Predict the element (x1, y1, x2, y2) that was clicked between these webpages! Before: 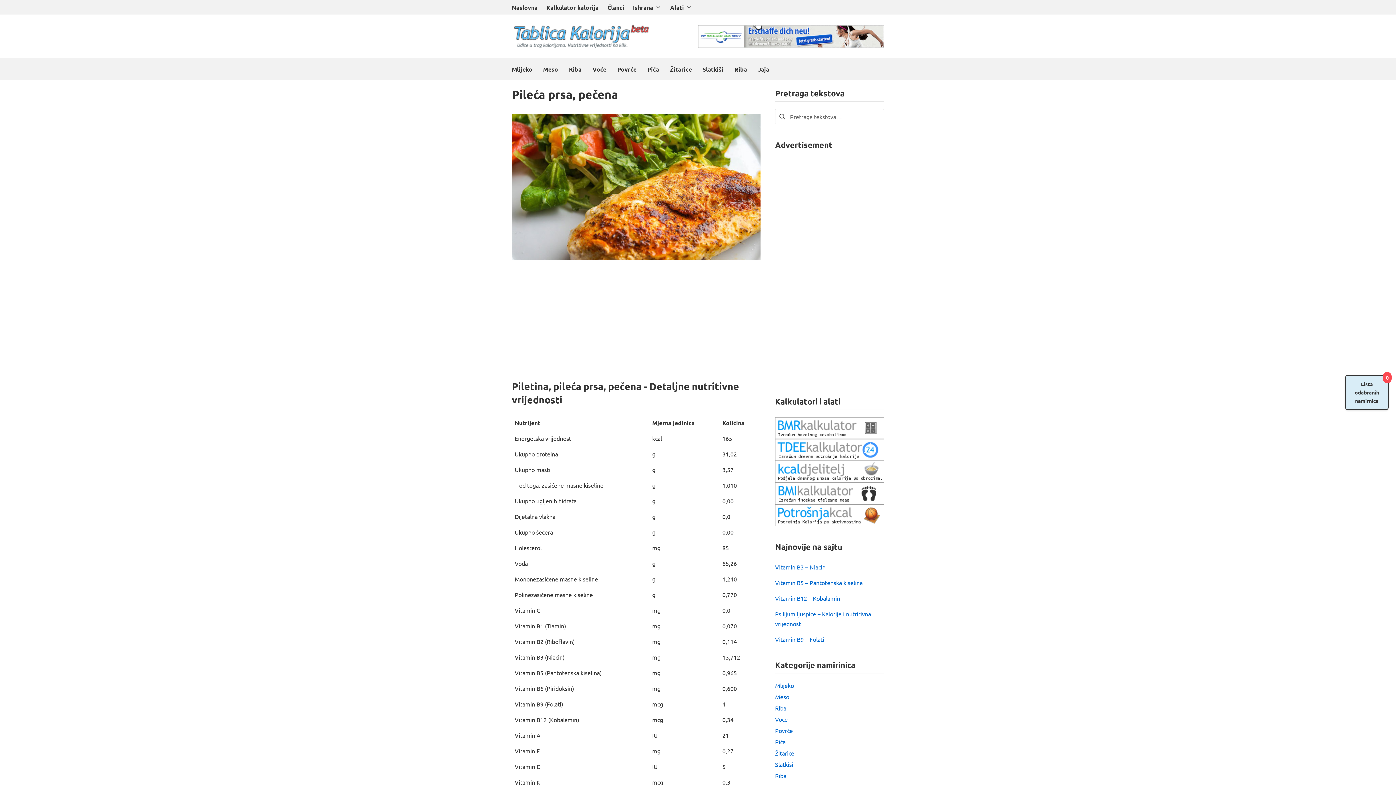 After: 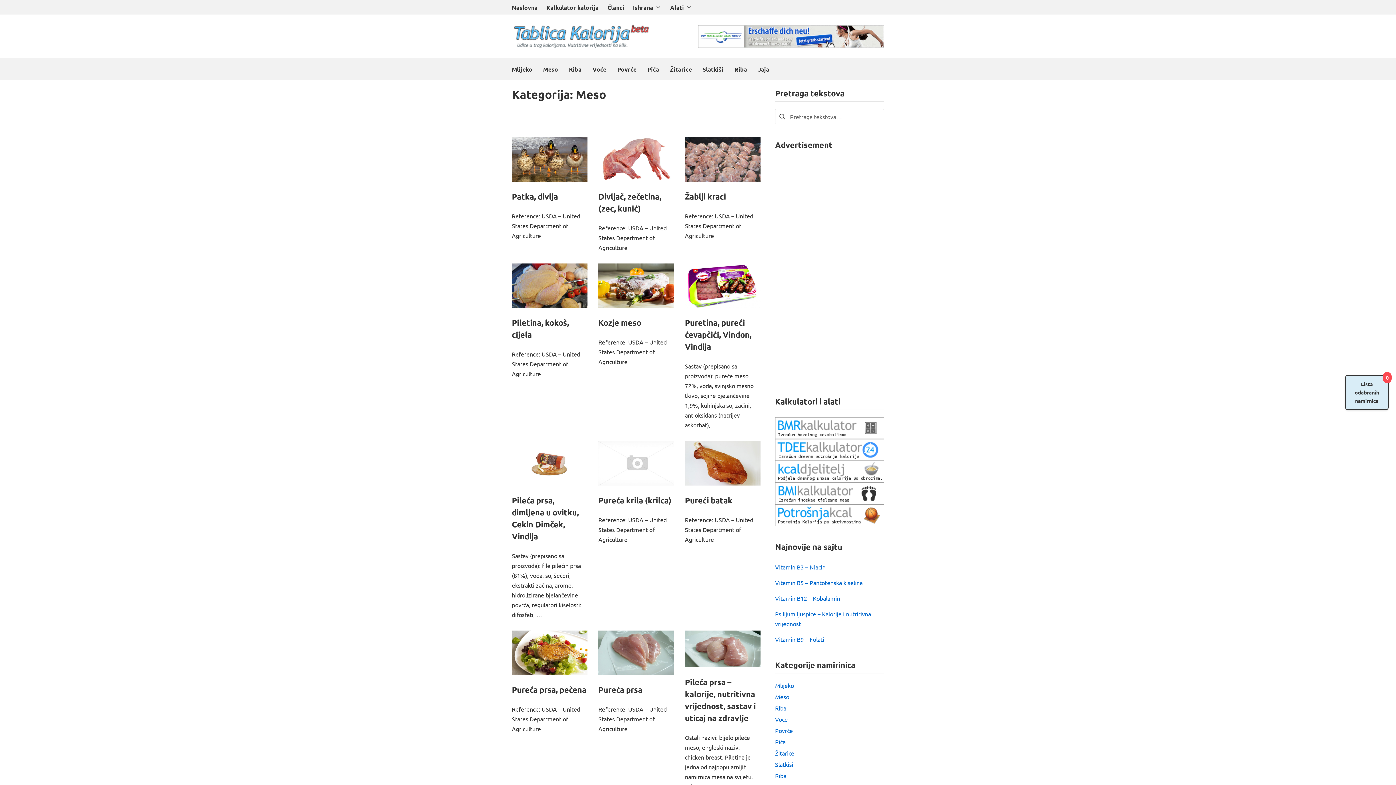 Action: bbox: (775, 693, 789, 700) label: Meso